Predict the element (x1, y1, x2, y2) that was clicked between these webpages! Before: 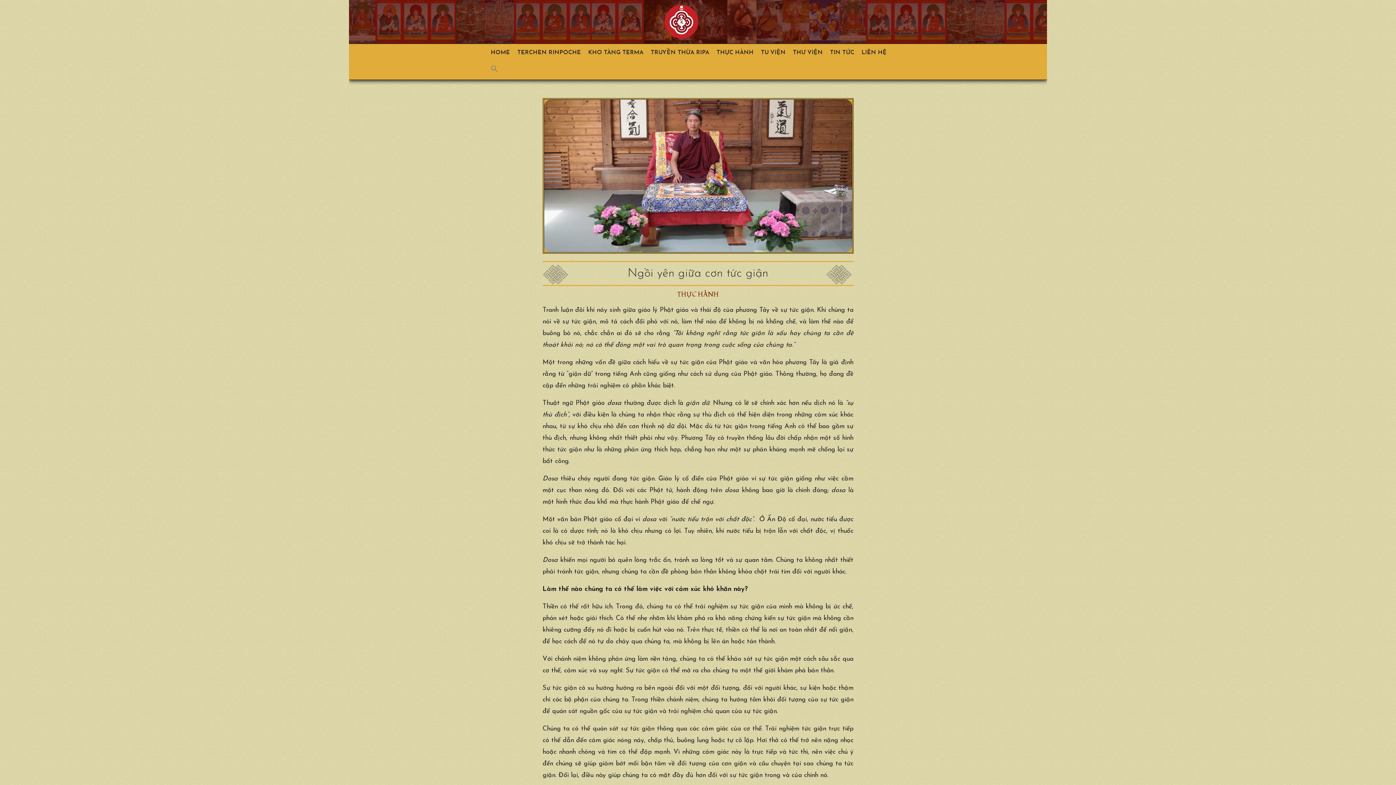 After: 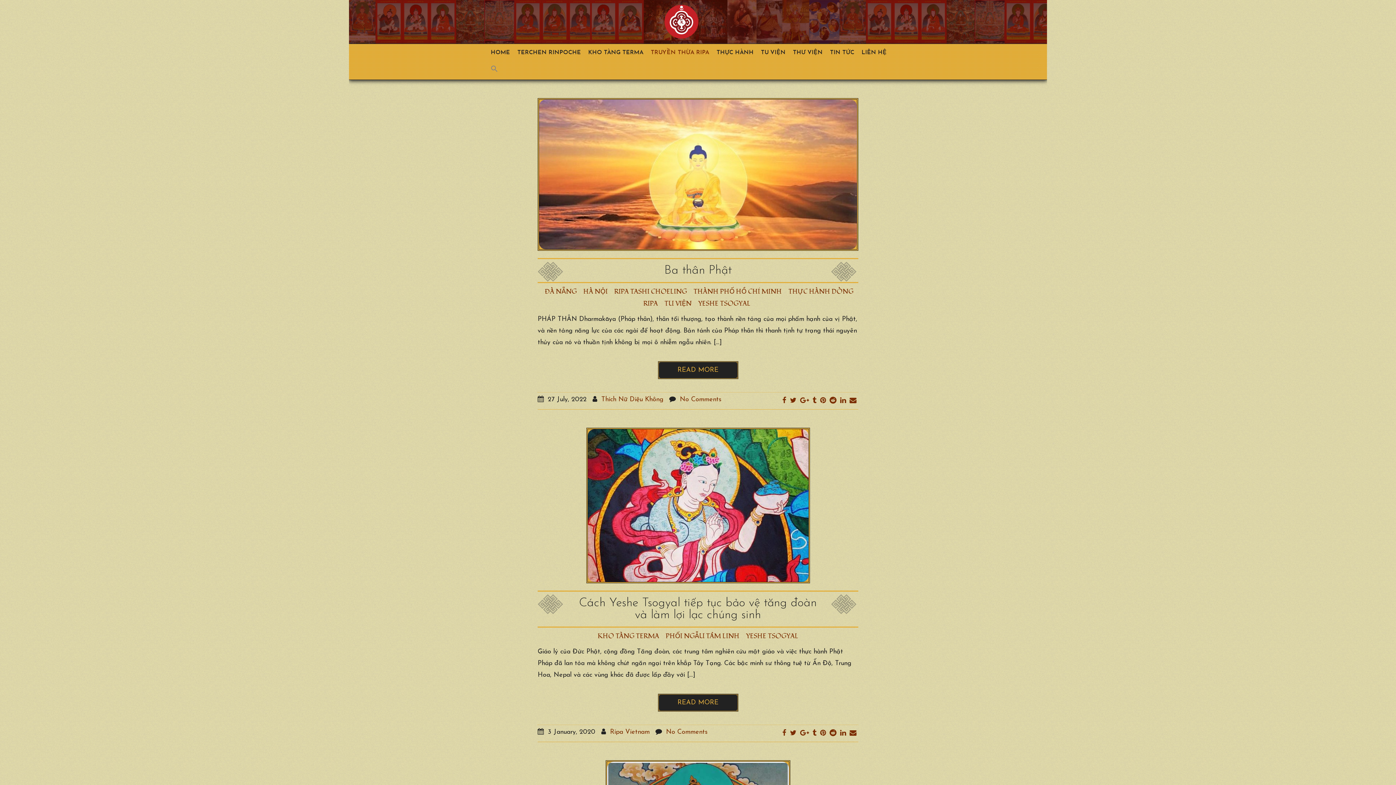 Action: label: TRUYỀN THỪA RIPA bbox: (650, 44, 716, 61)